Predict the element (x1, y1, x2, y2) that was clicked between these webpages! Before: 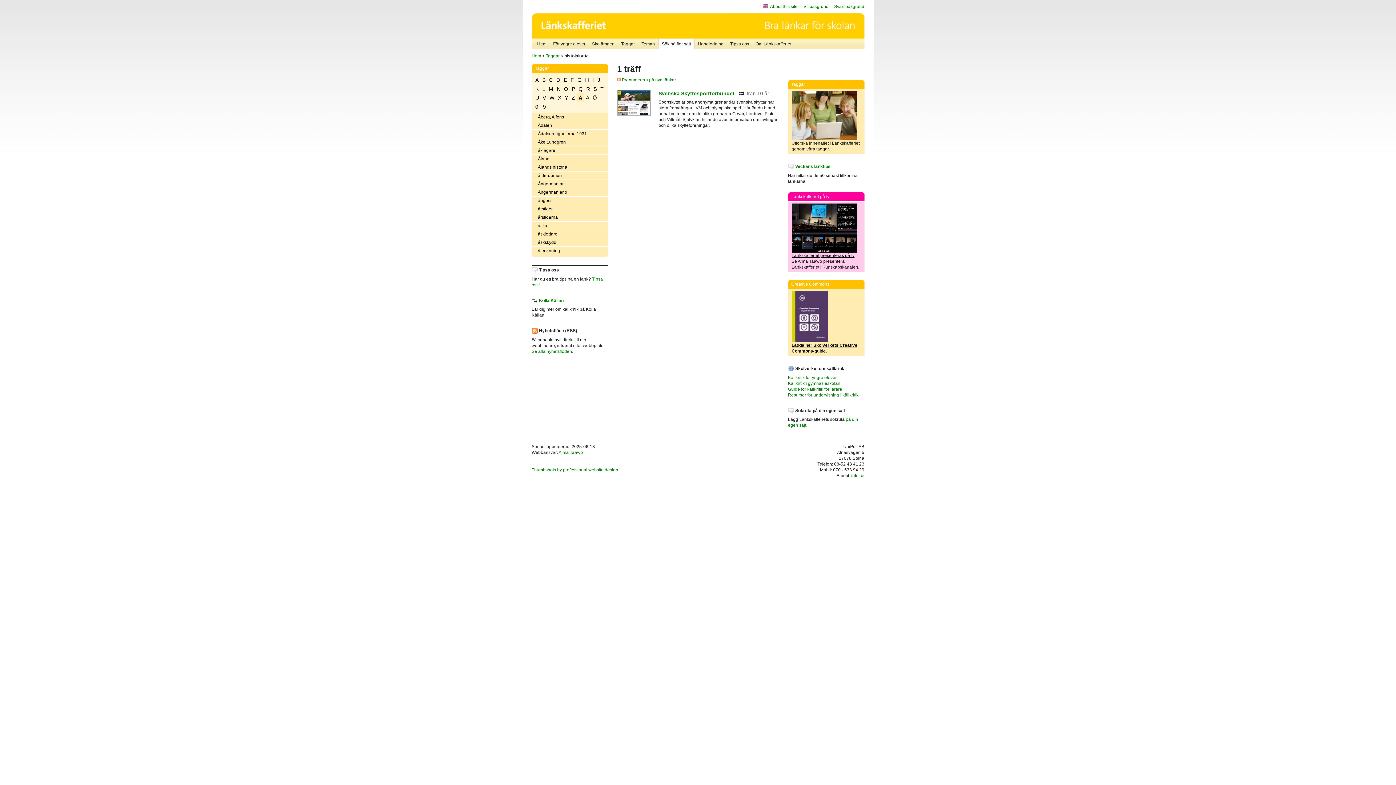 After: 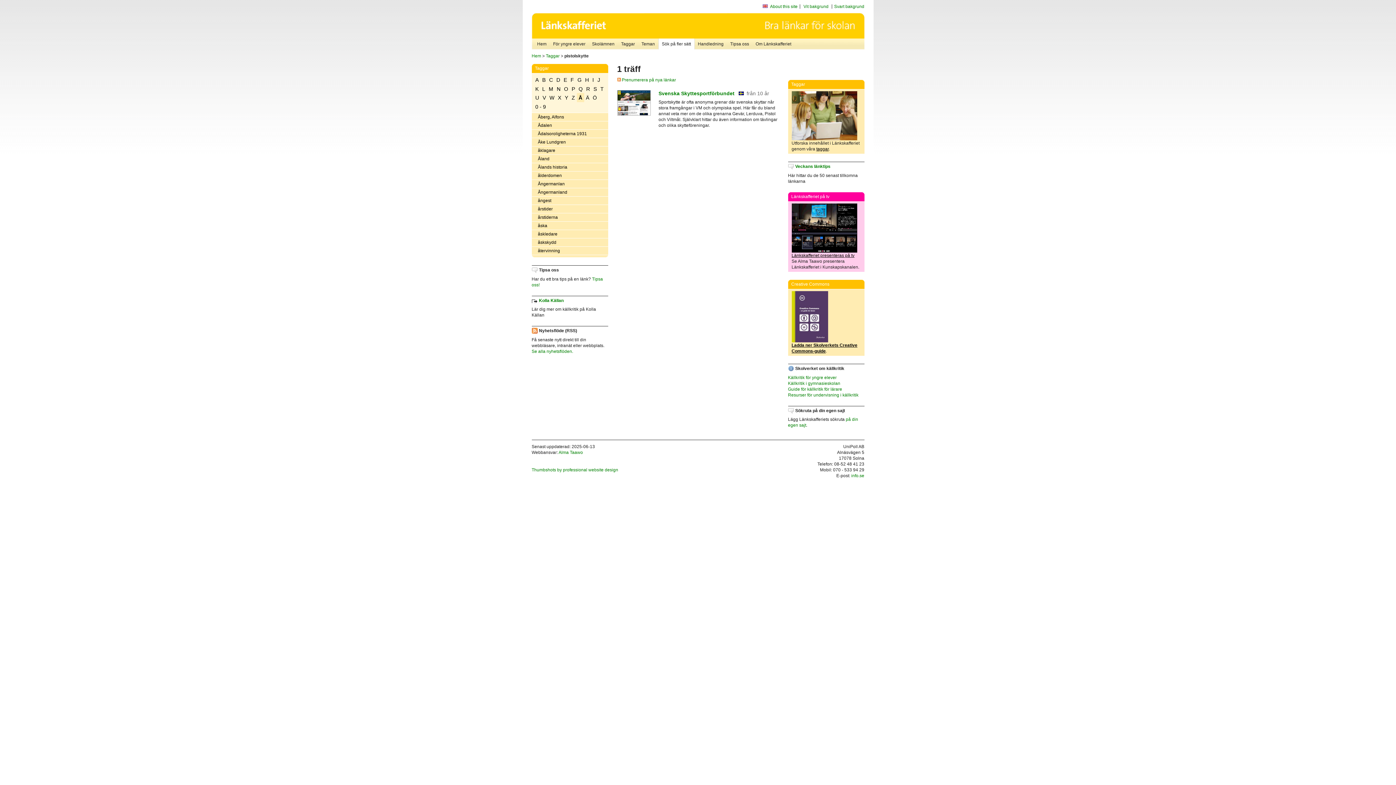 Action: bbox: (791, 248, 857, 253)